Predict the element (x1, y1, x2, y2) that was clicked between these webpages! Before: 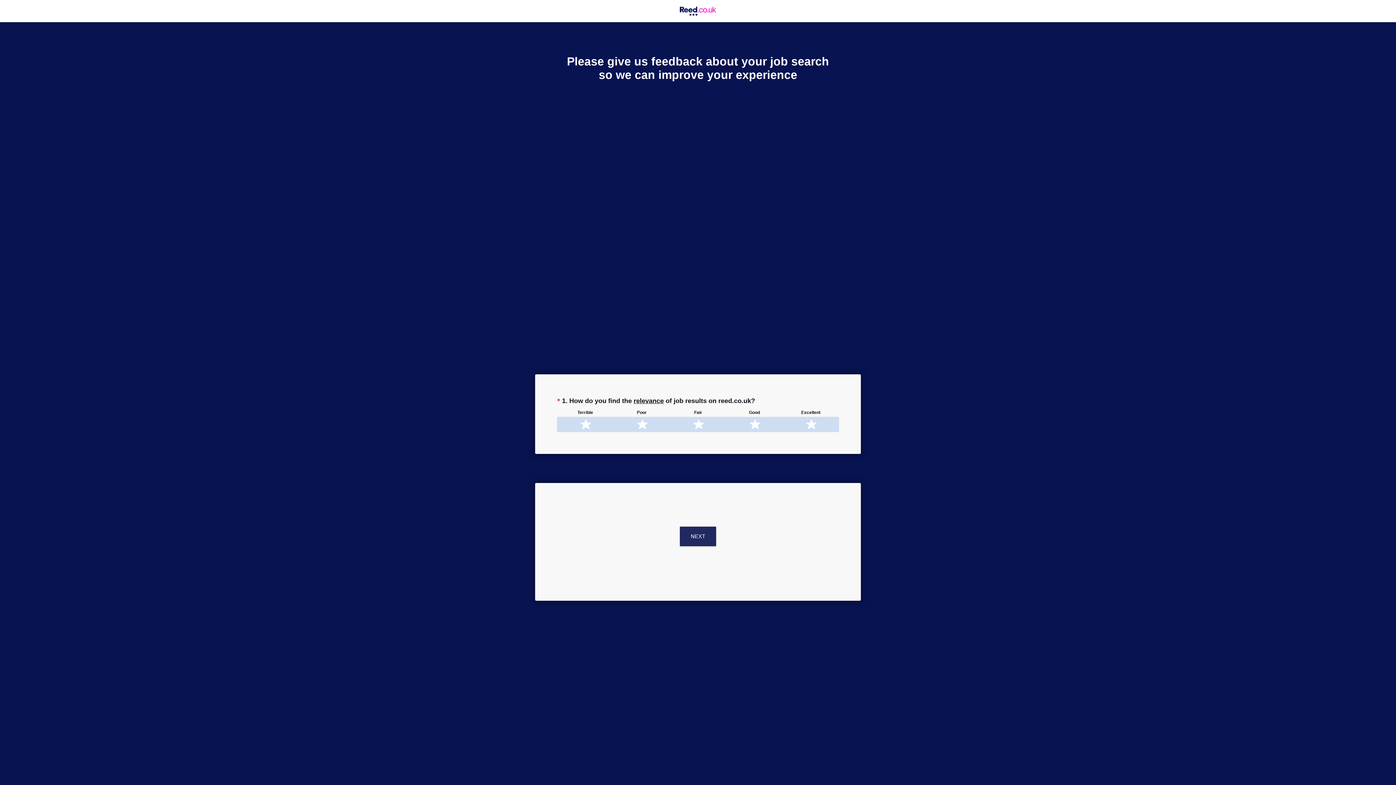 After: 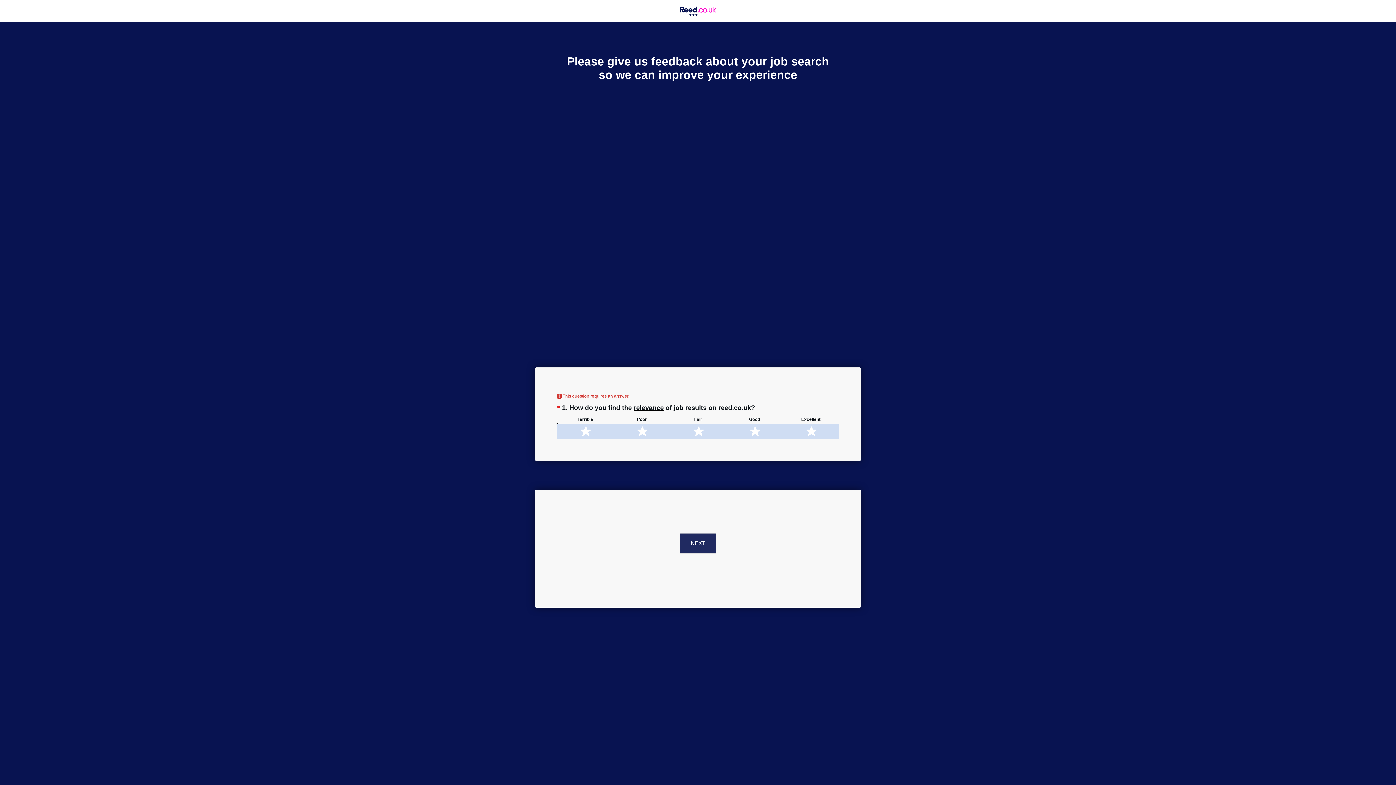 Action: label: NEXT bbox: (680, 526, 716, 546)